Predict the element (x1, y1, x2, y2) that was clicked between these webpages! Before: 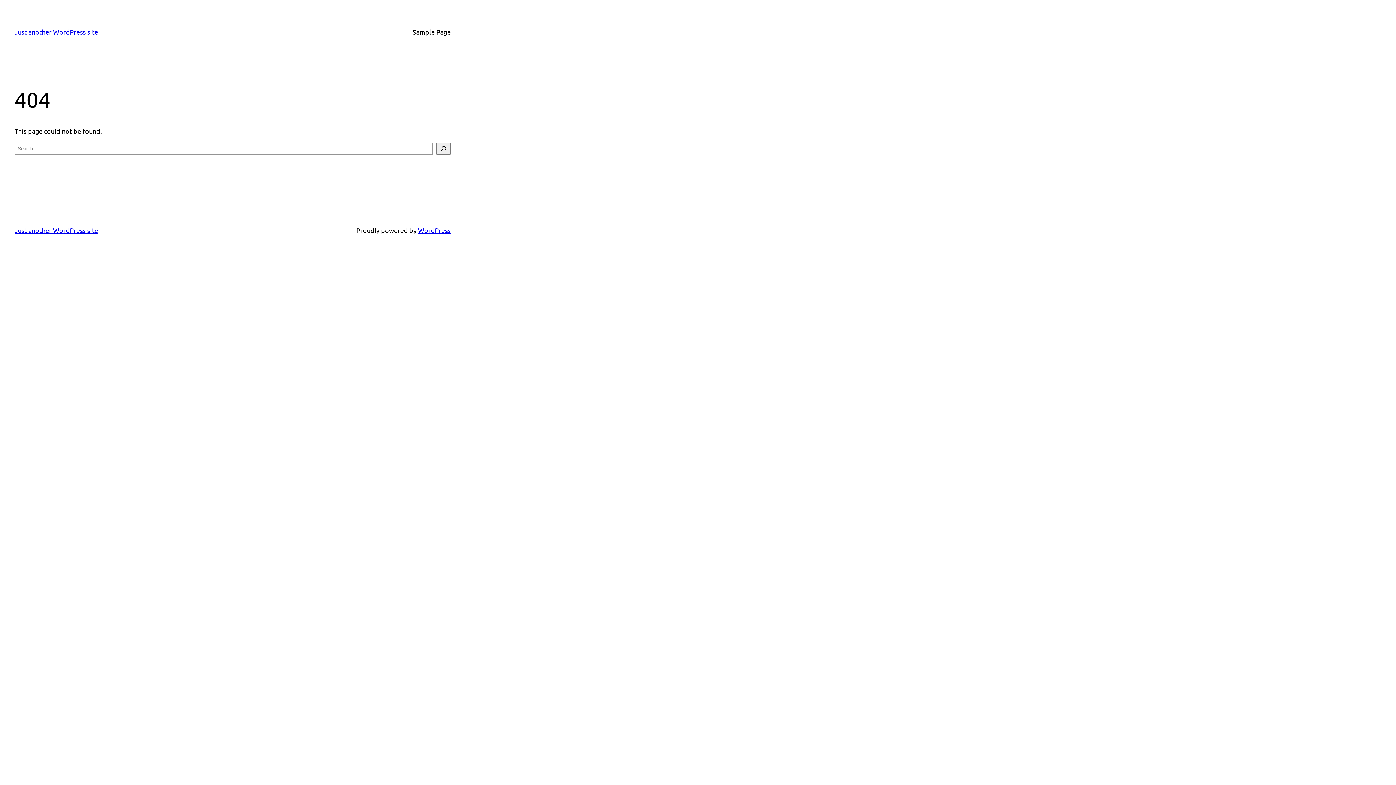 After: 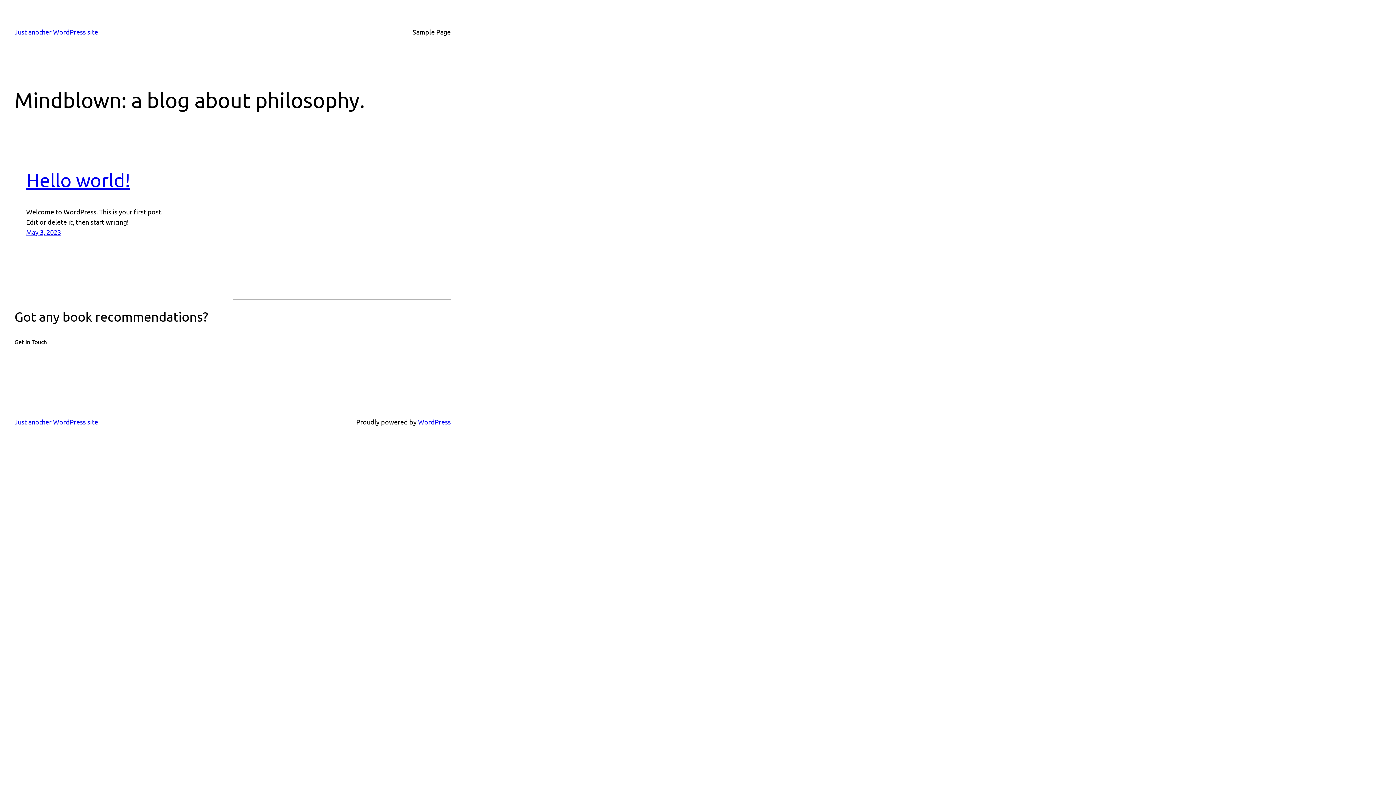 Action: label: Just another WordPress site bbox: (14, 226, 98, 234)